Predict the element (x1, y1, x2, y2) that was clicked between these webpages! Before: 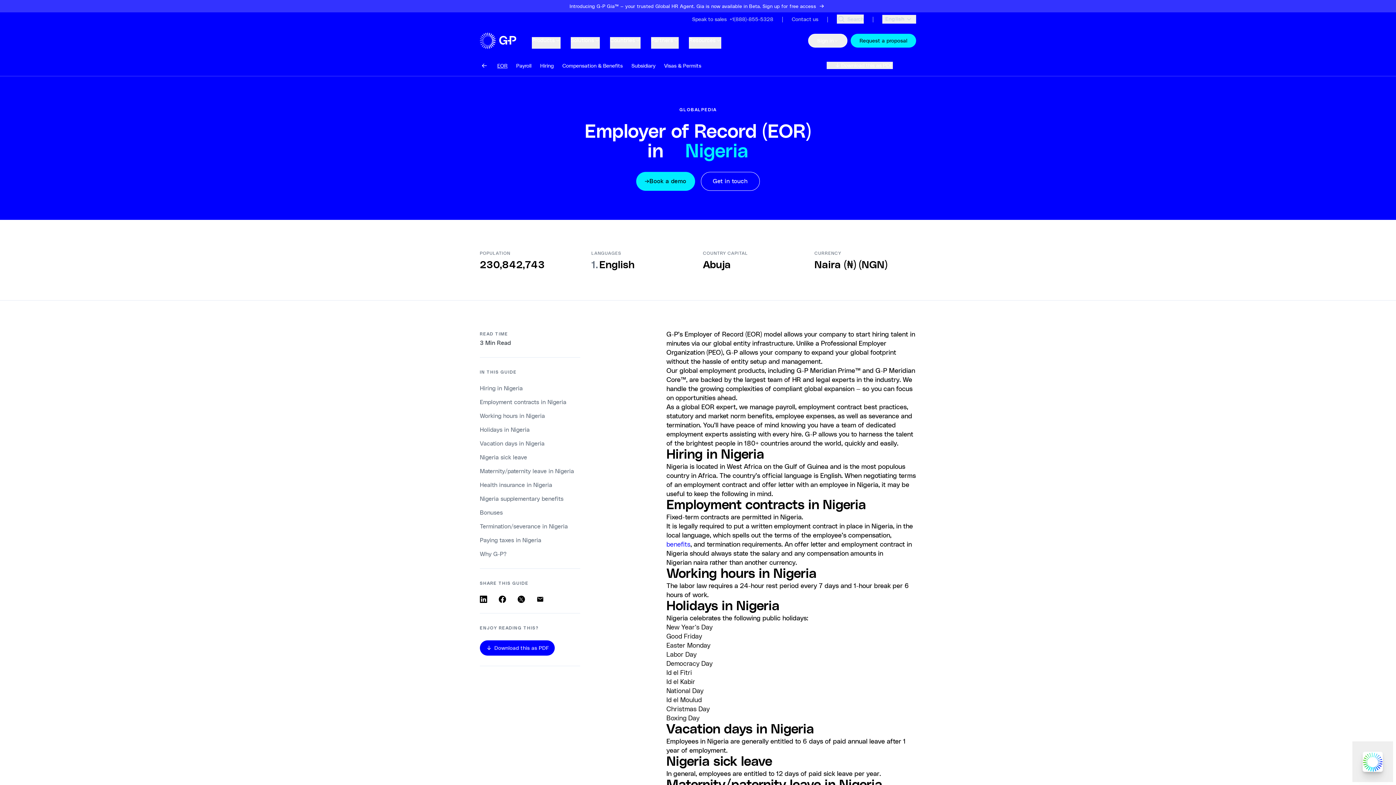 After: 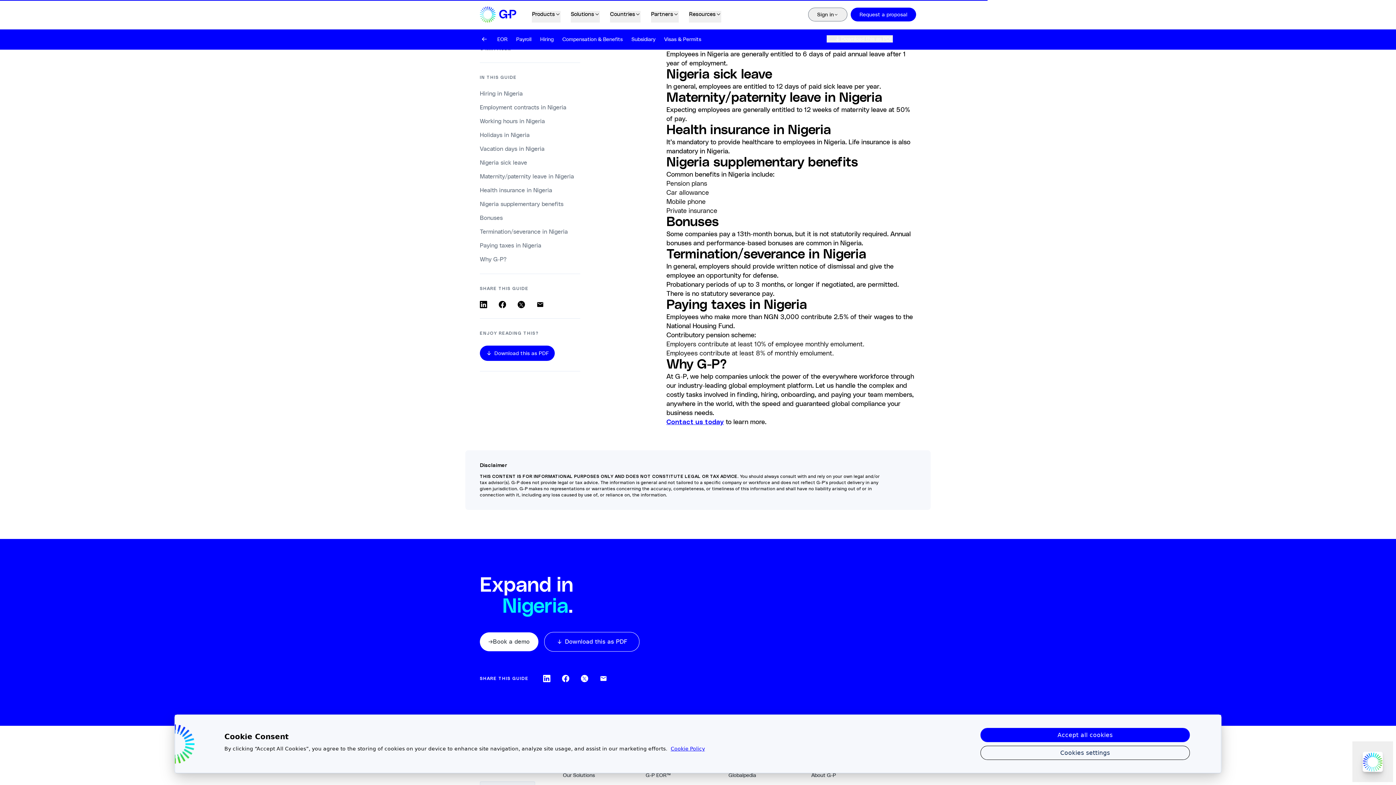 Action: label: Vacation days in Nigeria bbox: (480, 439, 580, 447)